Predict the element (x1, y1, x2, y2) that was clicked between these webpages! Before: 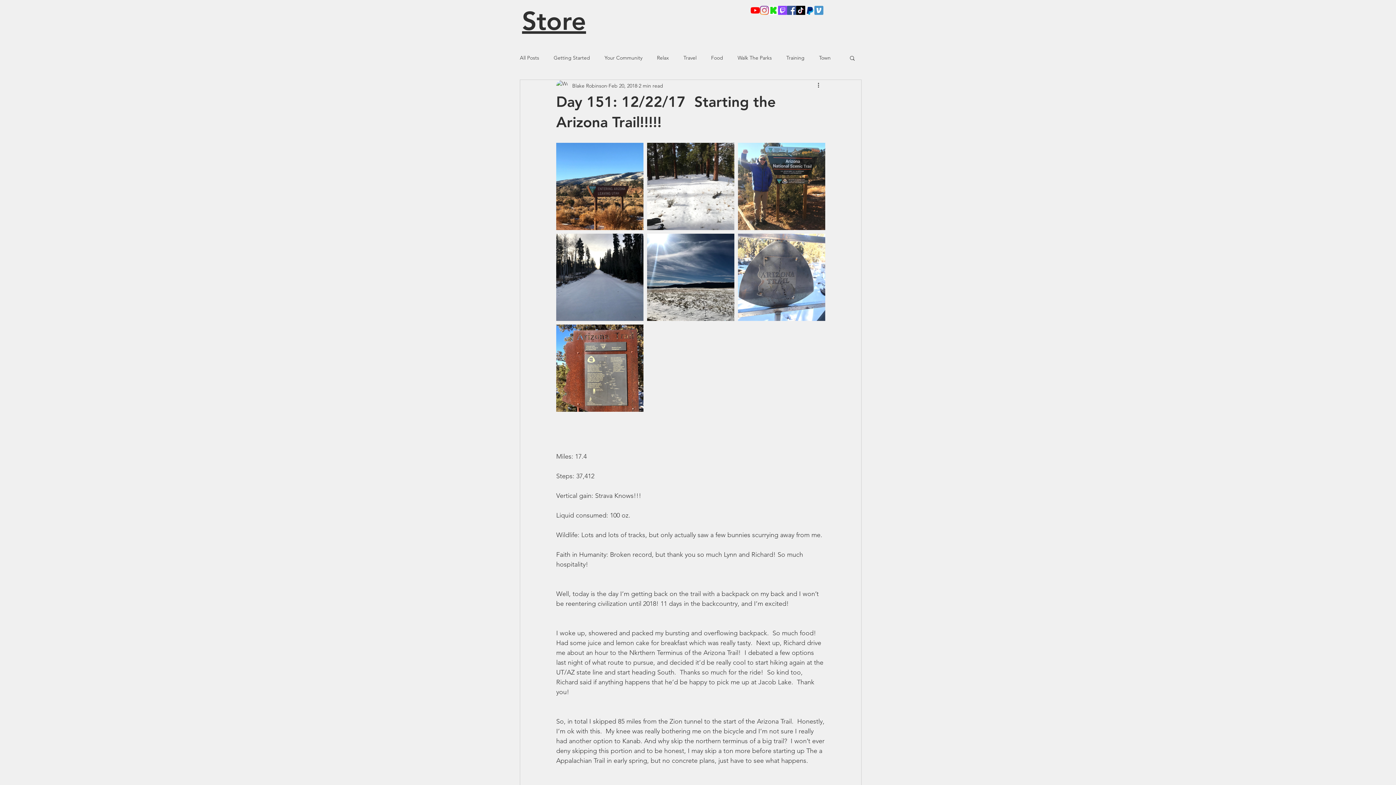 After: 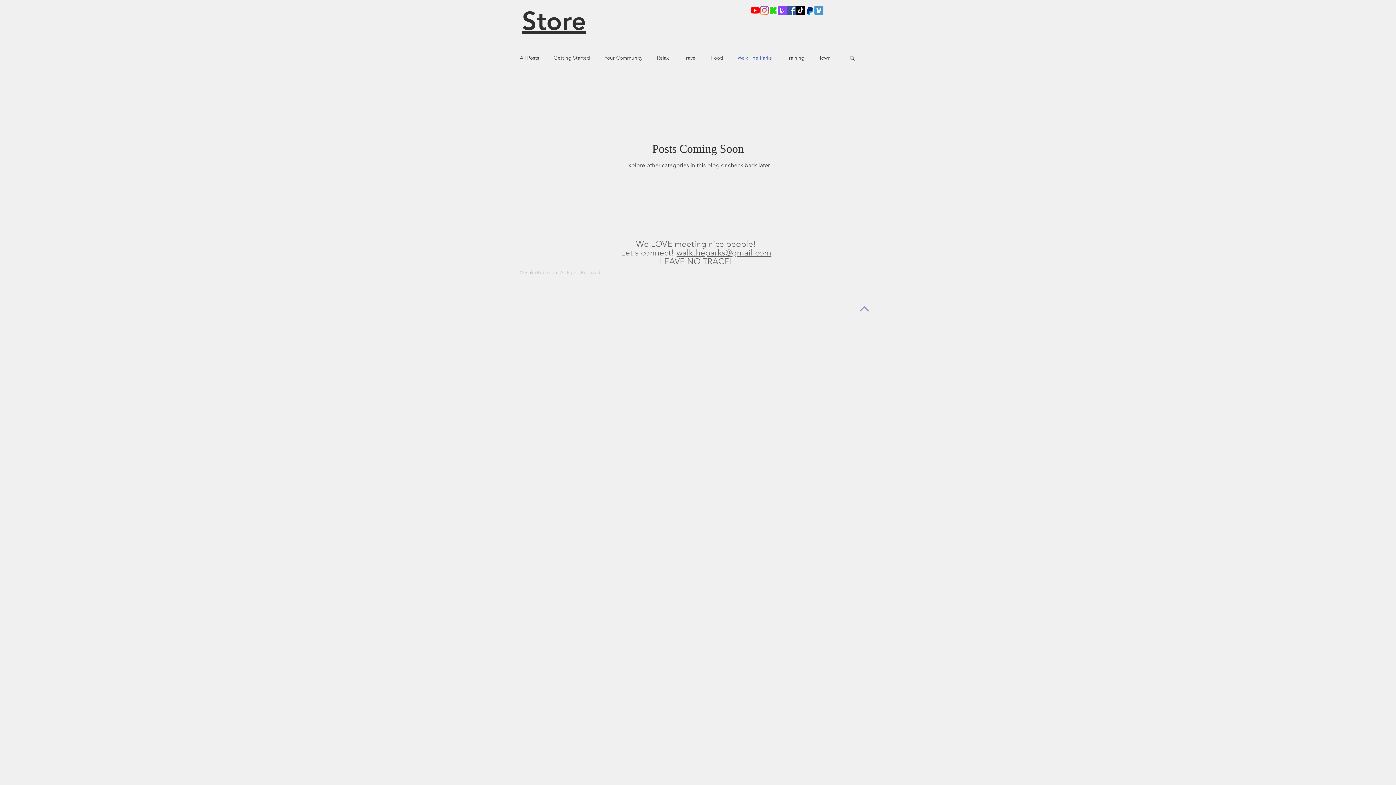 Action: bbox: (737, 54, 772, 61) label: Walk The Parks